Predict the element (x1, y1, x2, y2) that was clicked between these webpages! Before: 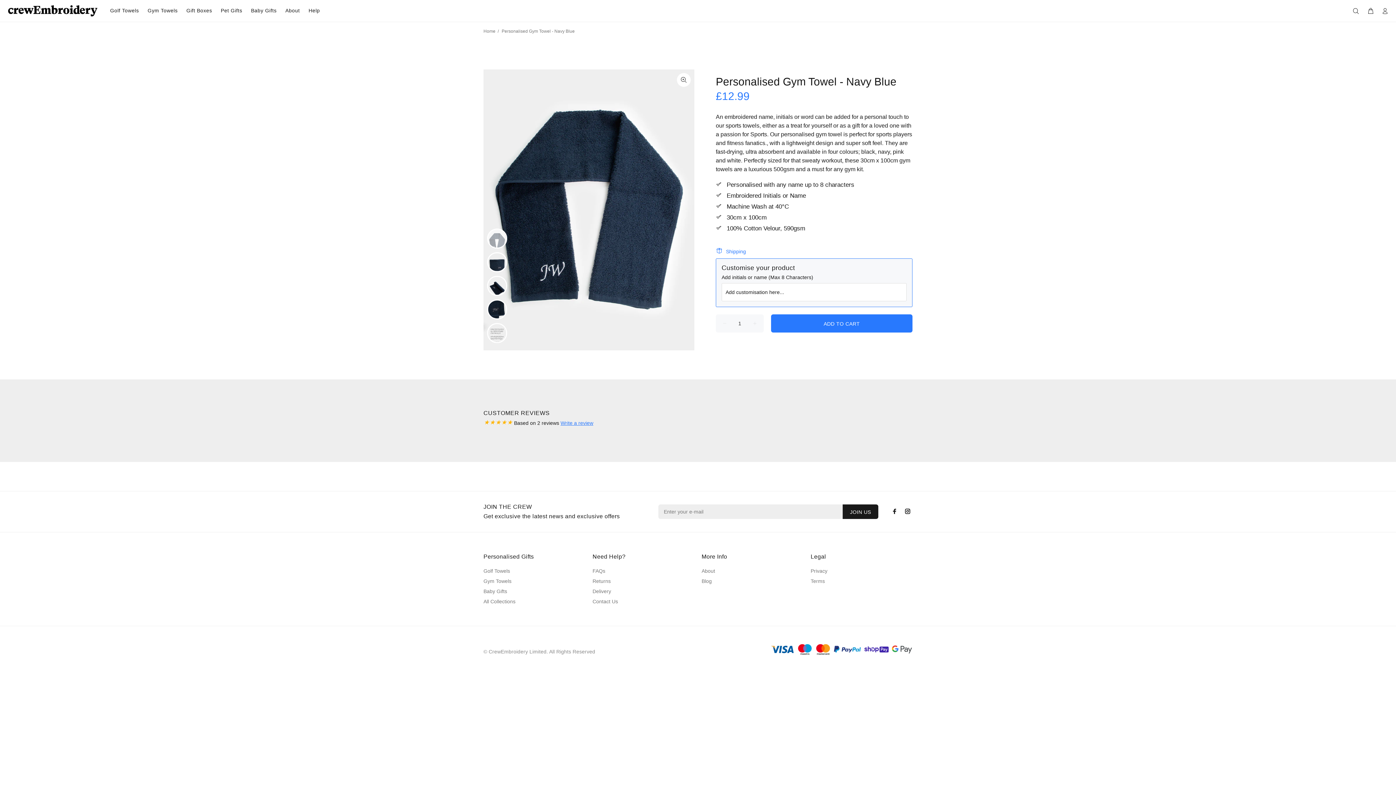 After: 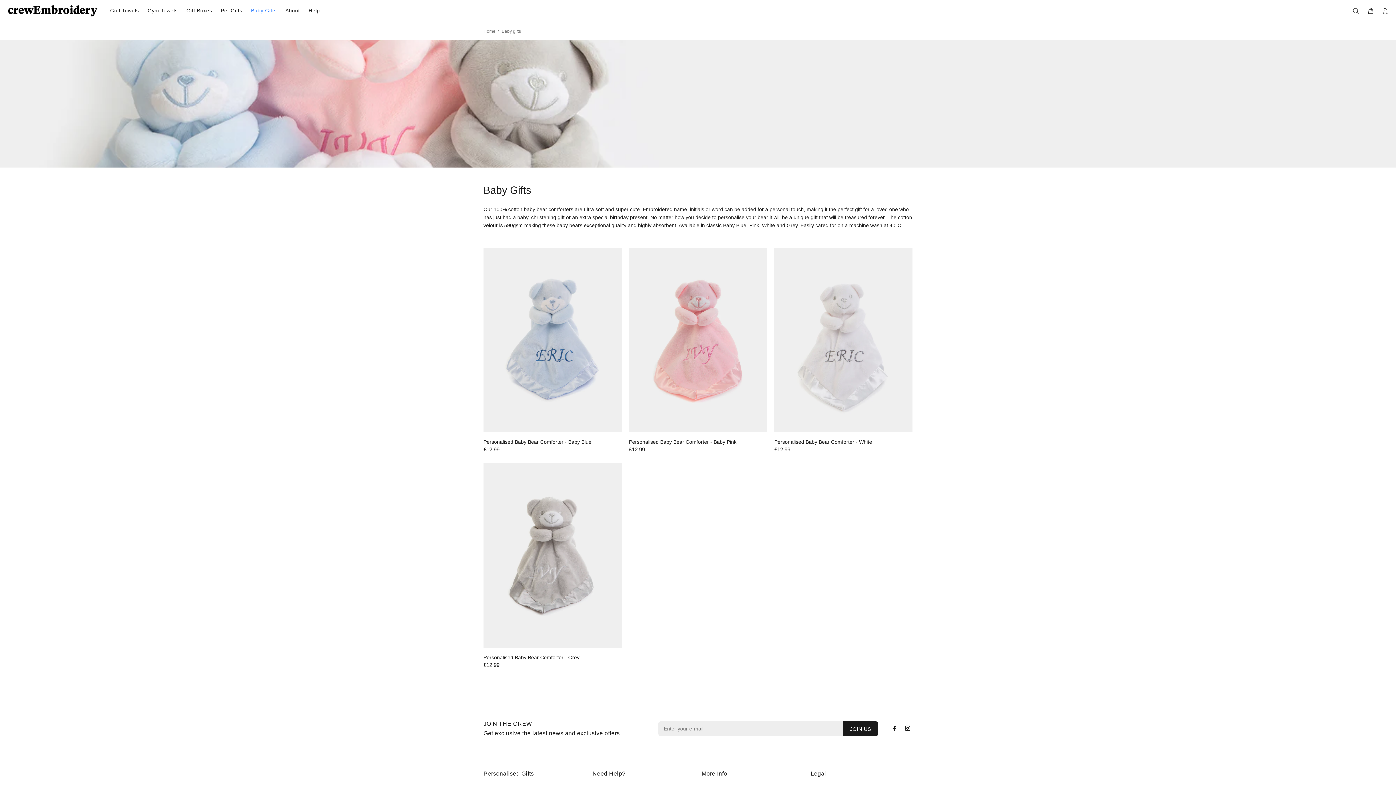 Action: label: Baby Gifts bbox: (246, 5, 281, 16)